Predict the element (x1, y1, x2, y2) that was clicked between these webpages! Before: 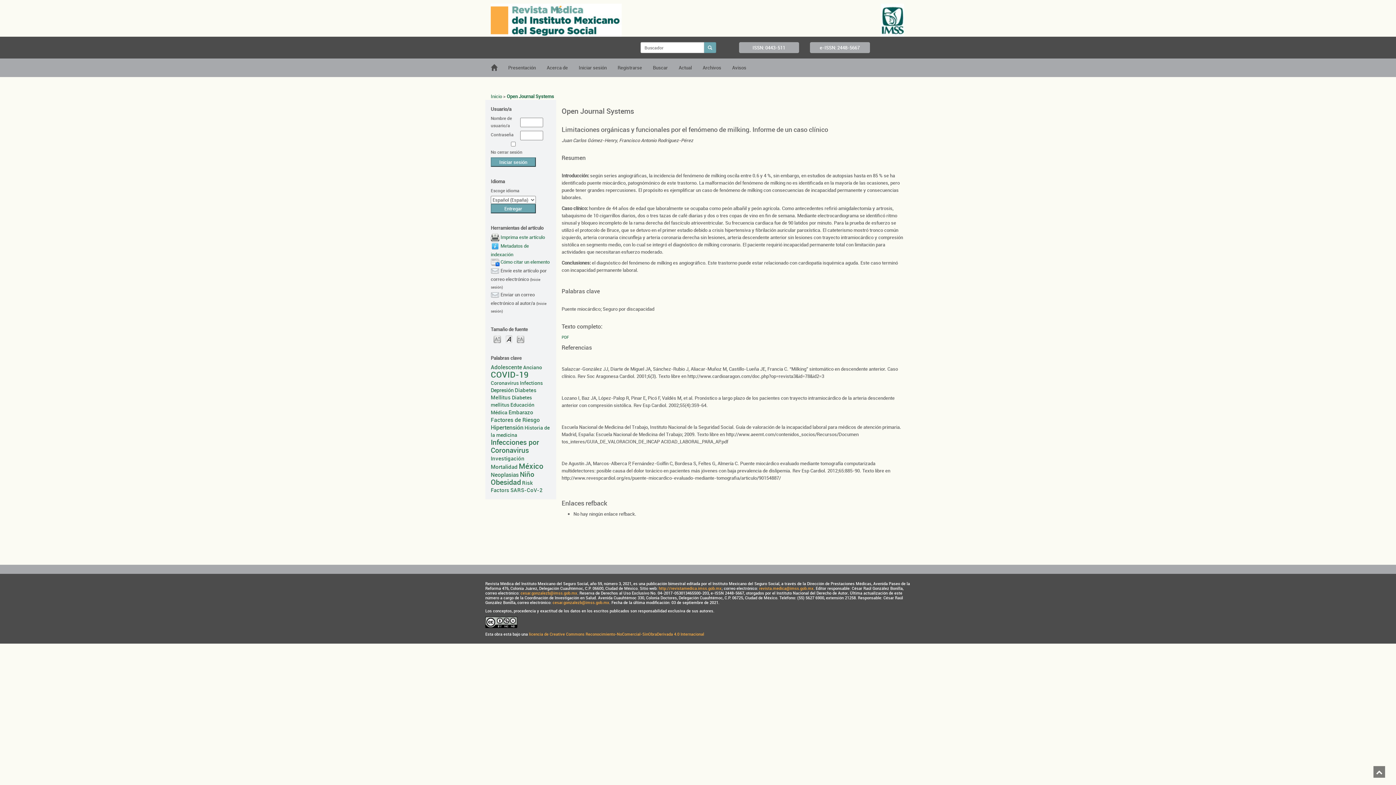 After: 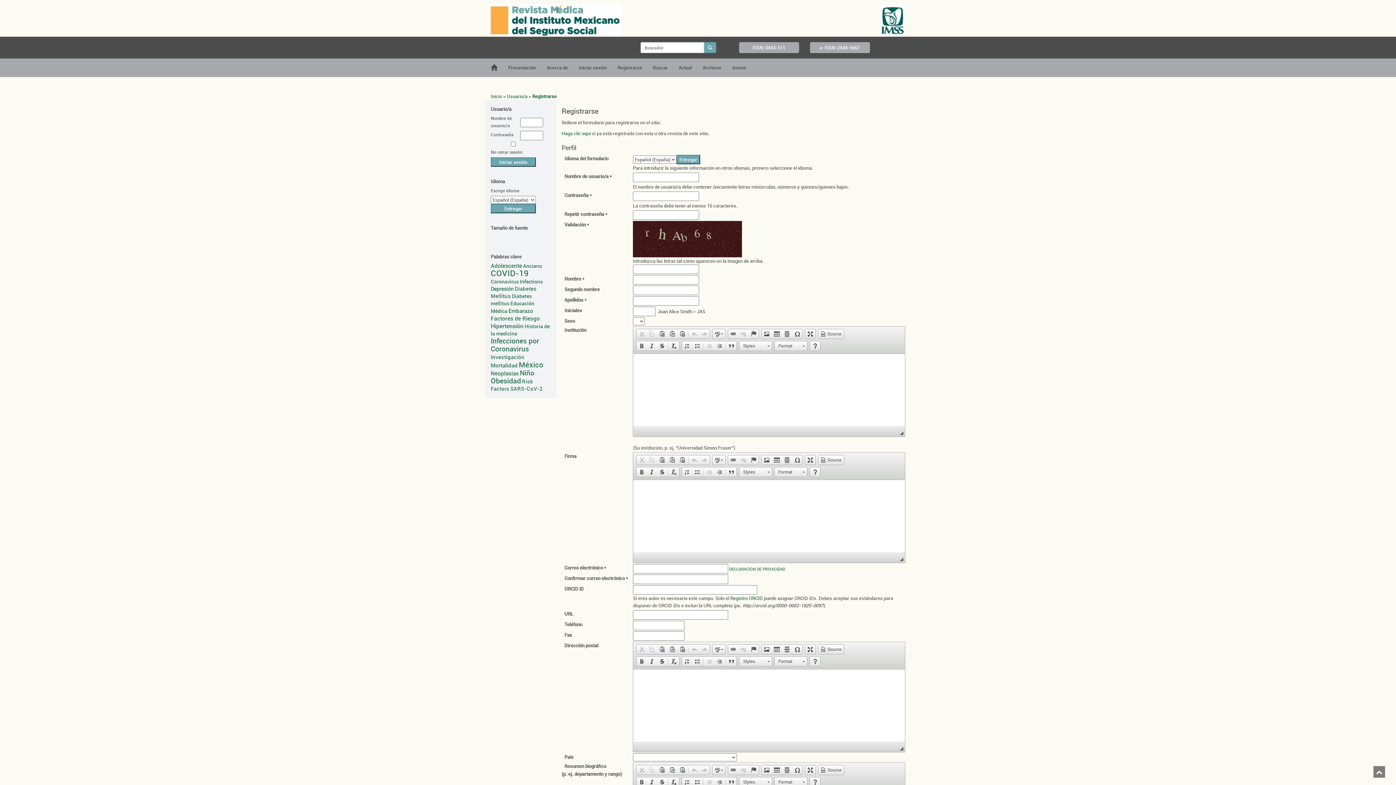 Action: bbox: (612, 58, 647, 76) label: Registrarse